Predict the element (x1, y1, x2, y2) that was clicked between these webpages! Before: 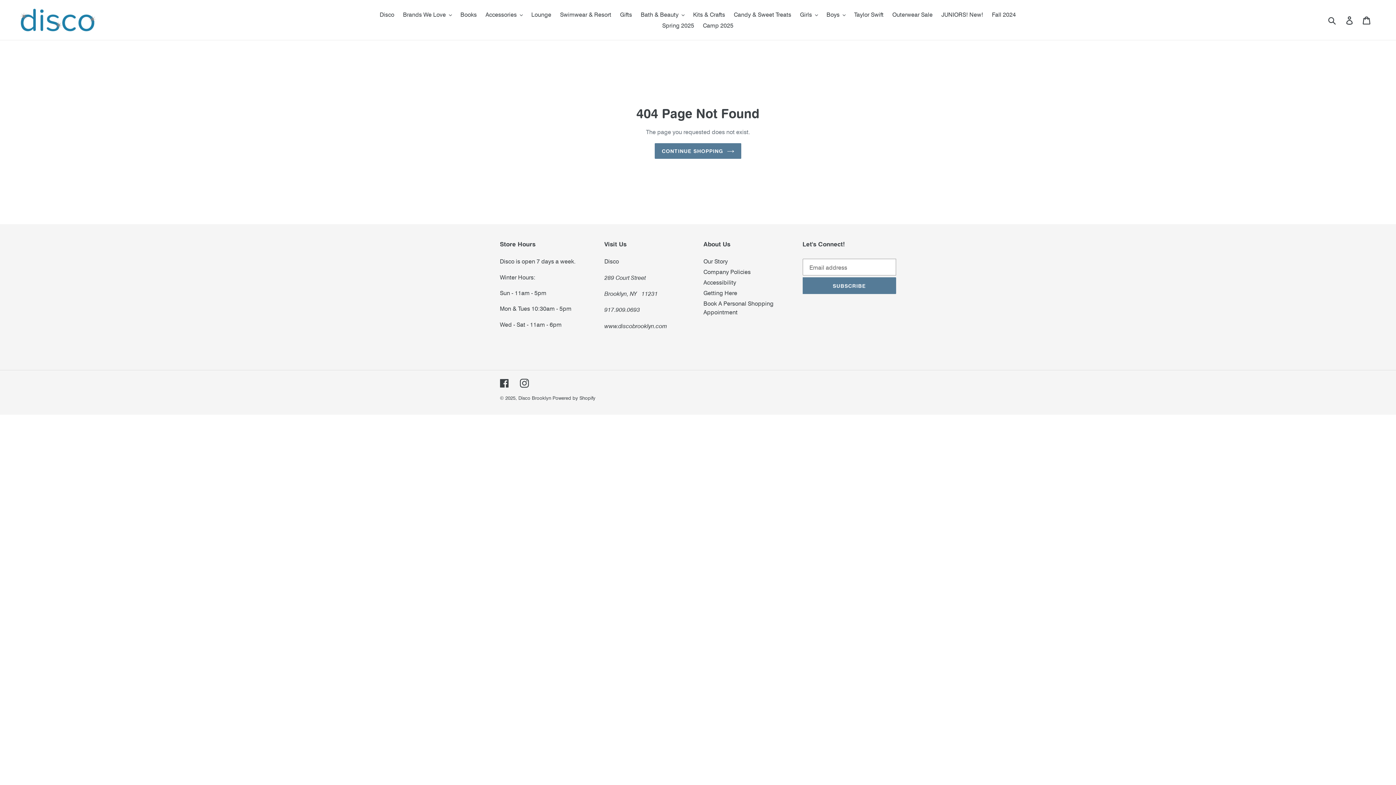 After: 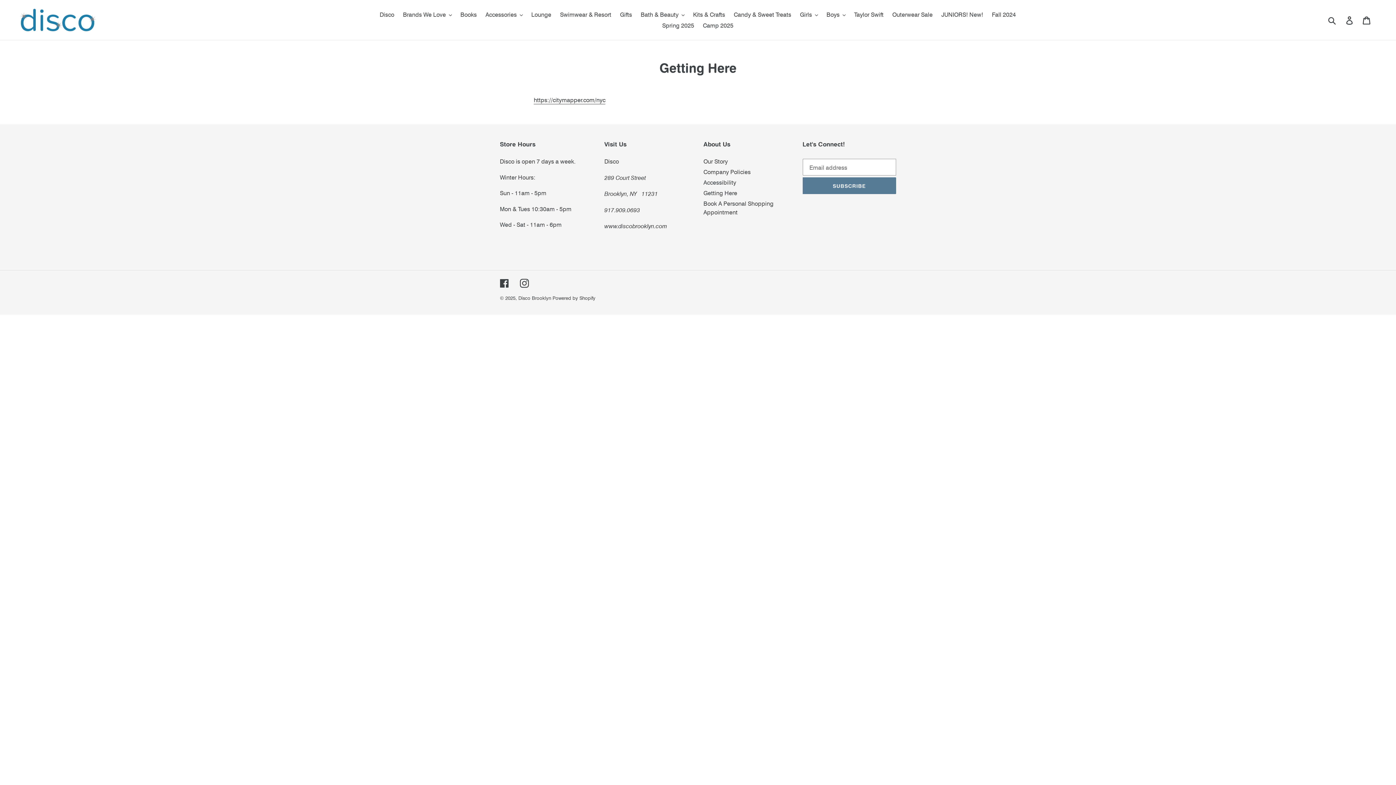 Action: label: Getting Here bbox: (703, 289, 737, 296)